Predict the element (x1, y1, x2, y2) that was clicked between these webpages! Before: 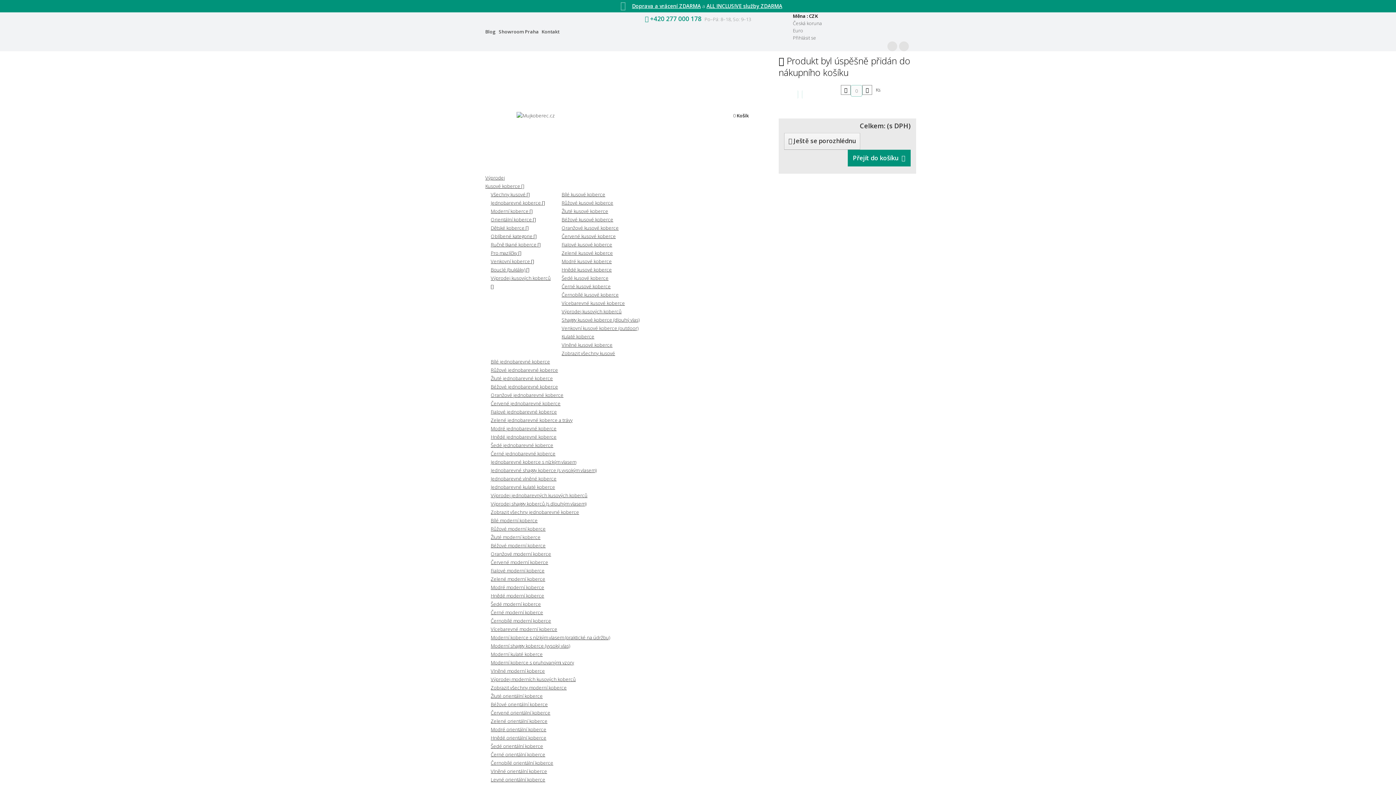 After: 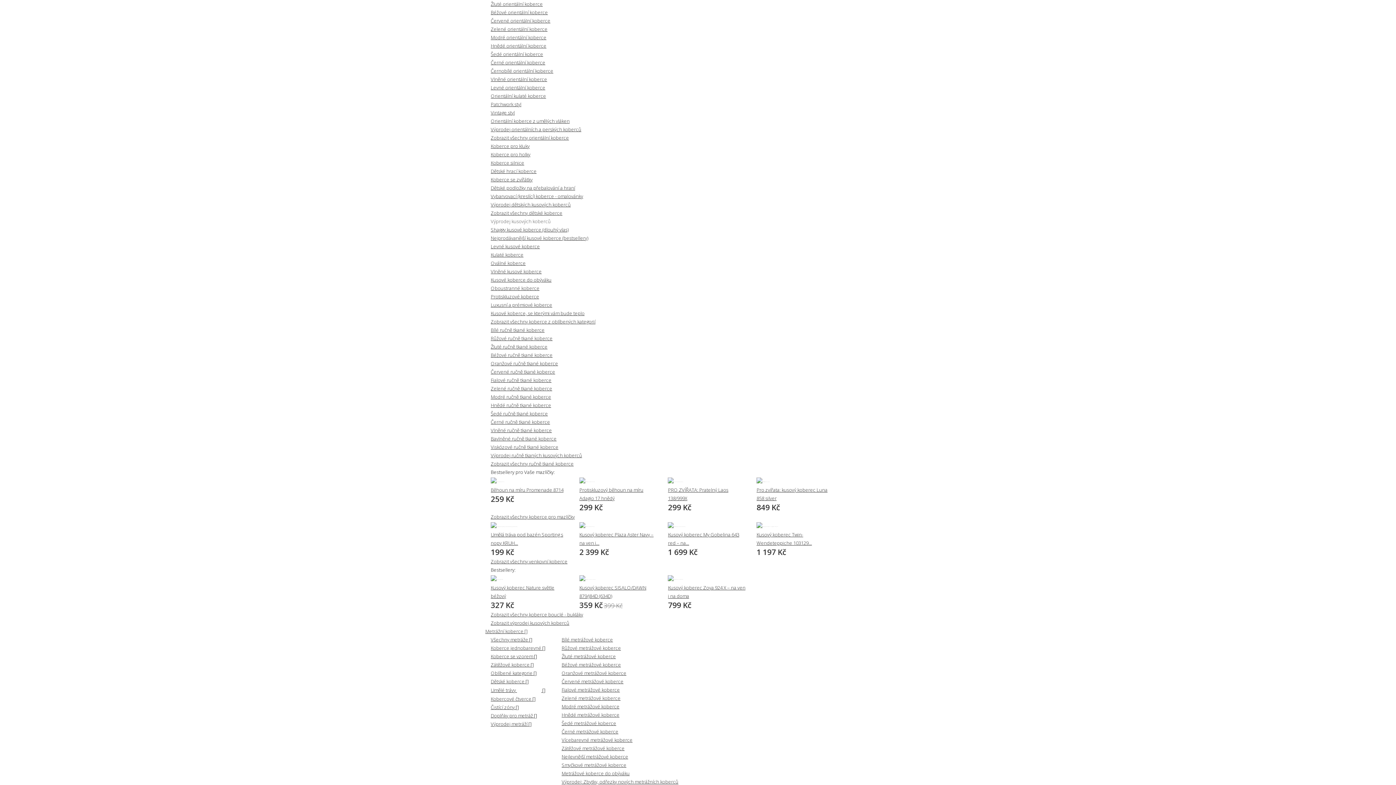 Action: label: Orientální koberce  bbox: (490, 216, 533, 222)